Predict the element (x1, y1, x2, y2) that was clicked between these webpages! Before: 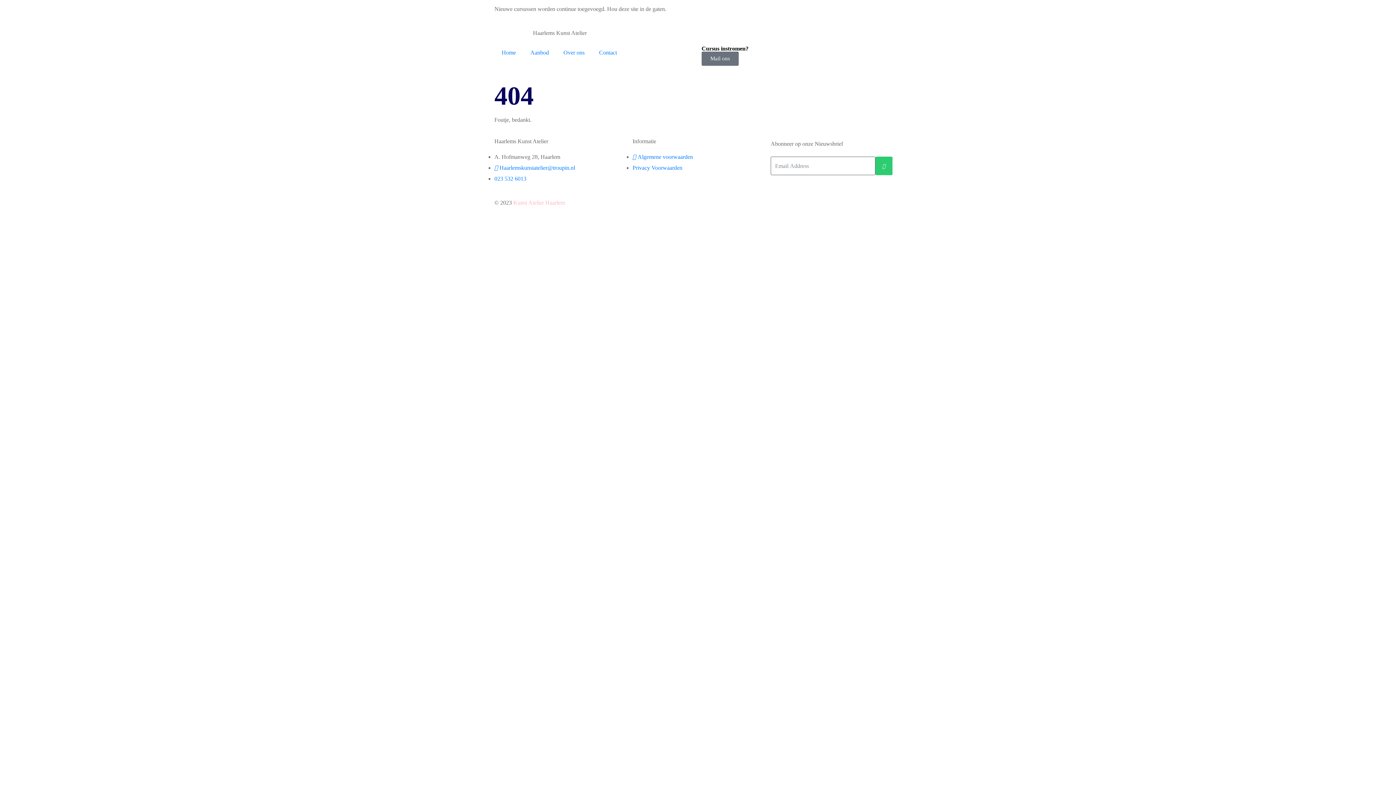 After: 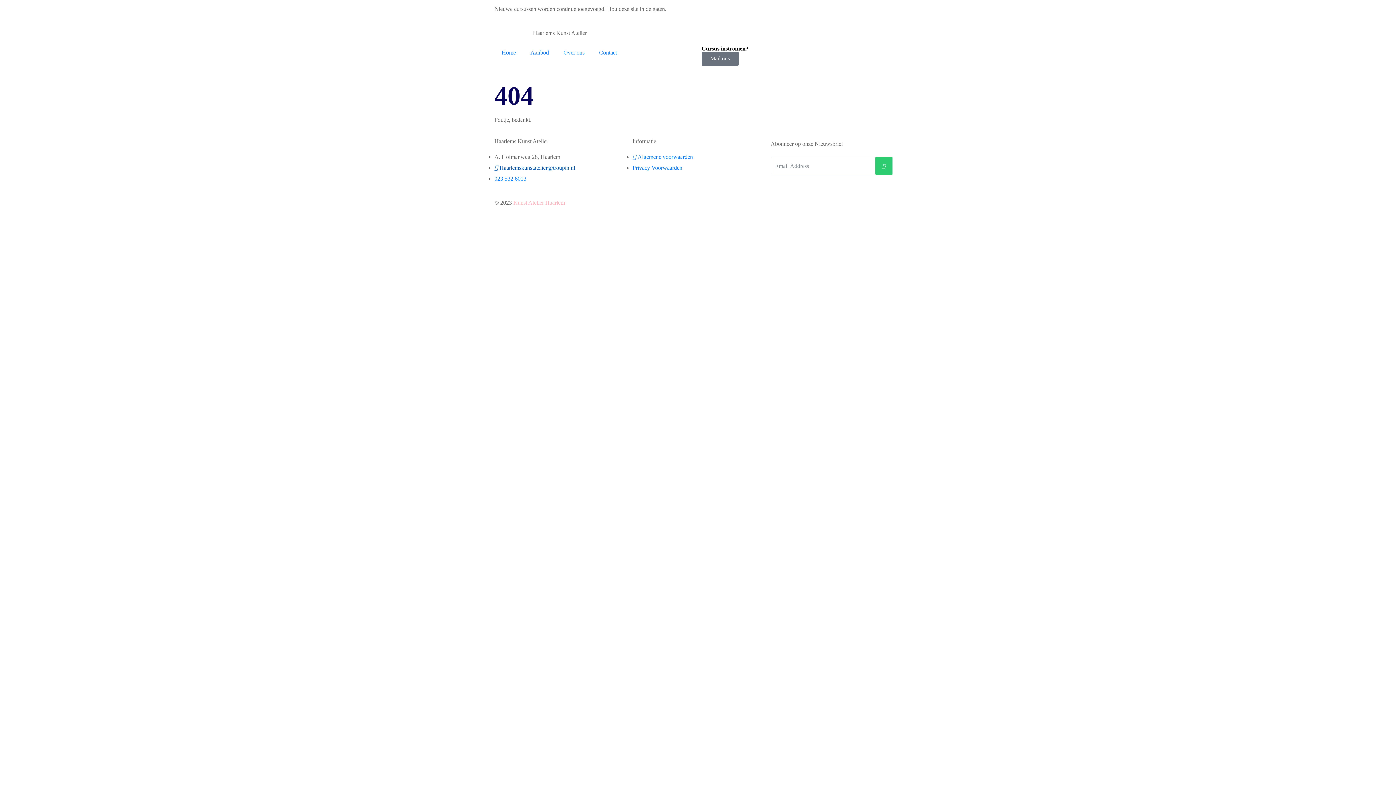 Action: bbox: (494, 164, 575, 170) label:  Haarlemskunstatelier@troupin.nl